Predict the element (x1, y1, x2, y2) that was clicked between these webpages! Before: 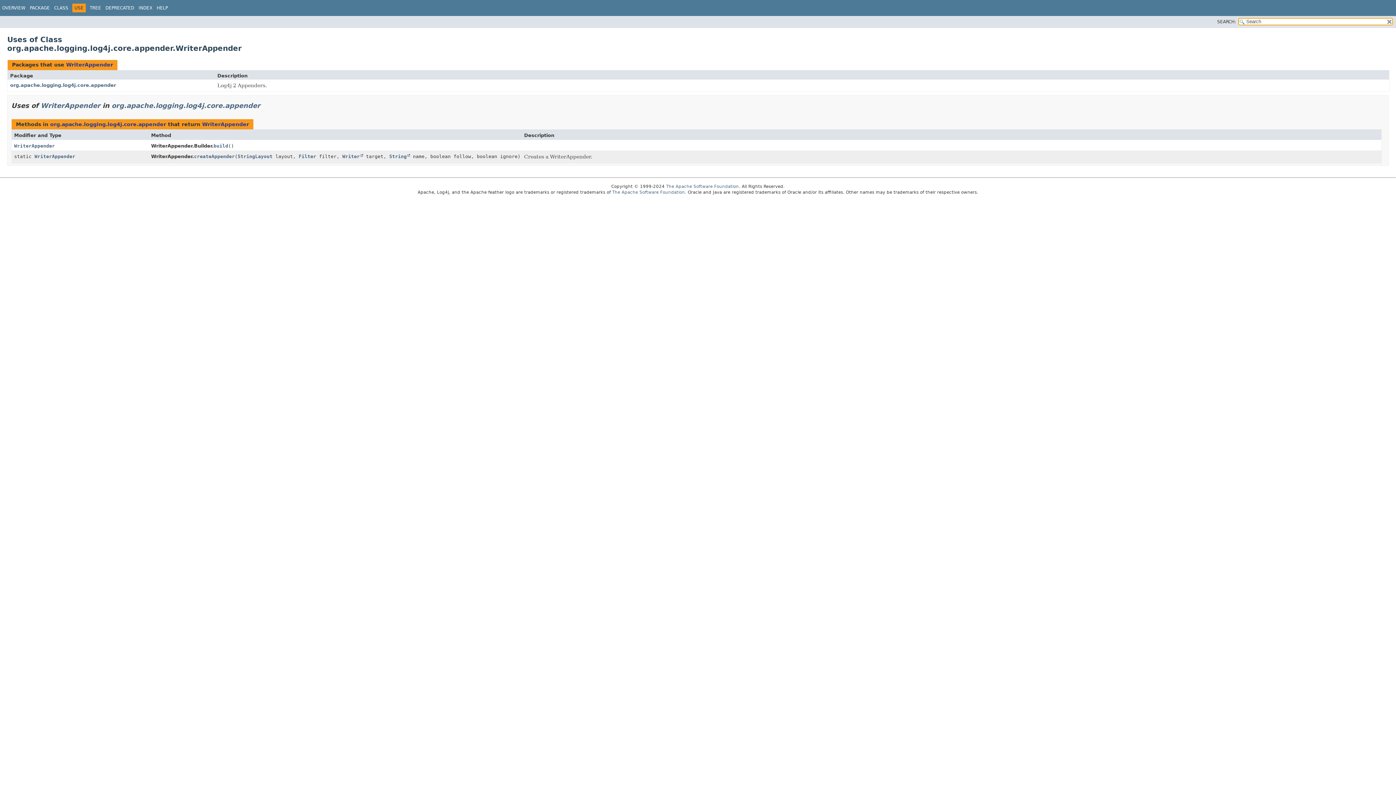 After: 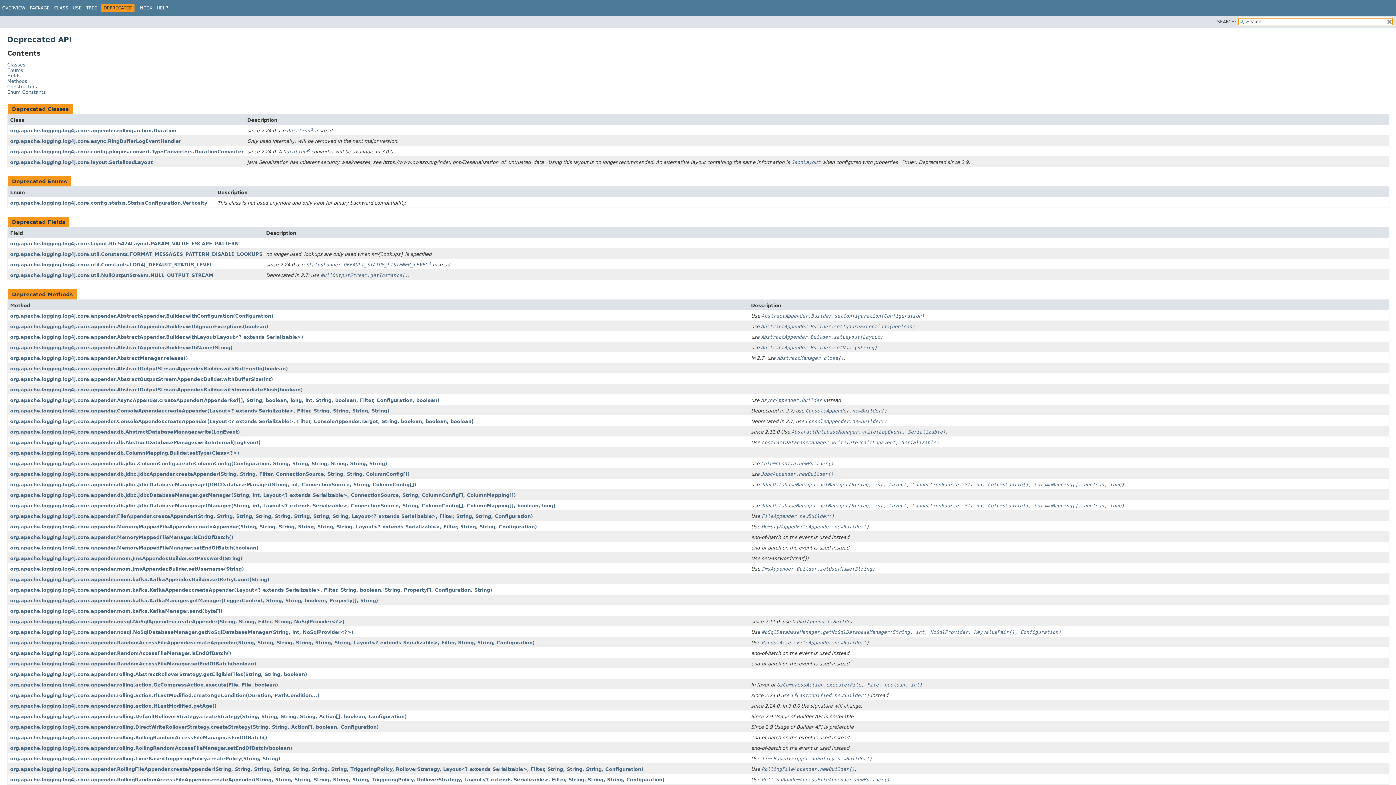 Action: label: DEPRECATED bbox: (105, 5, 134, 10)